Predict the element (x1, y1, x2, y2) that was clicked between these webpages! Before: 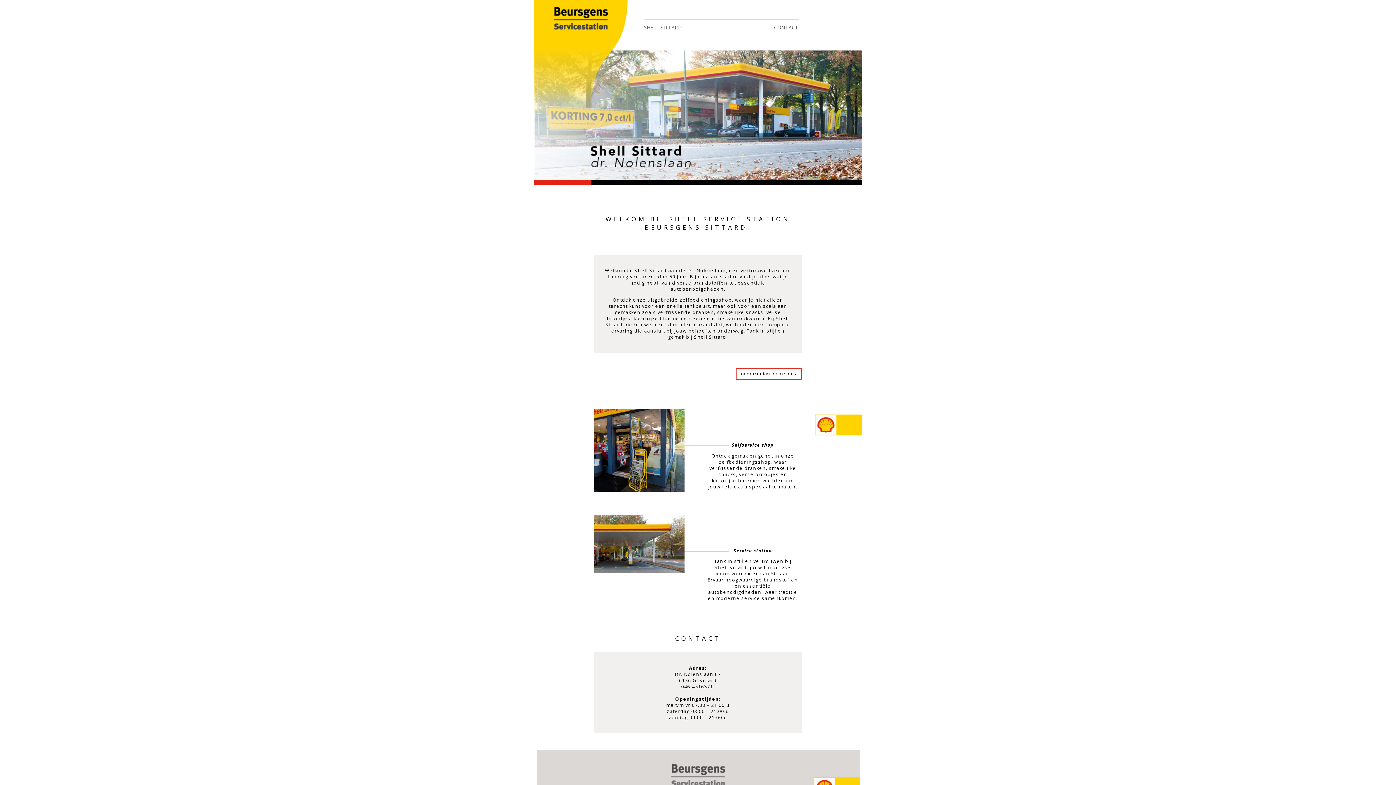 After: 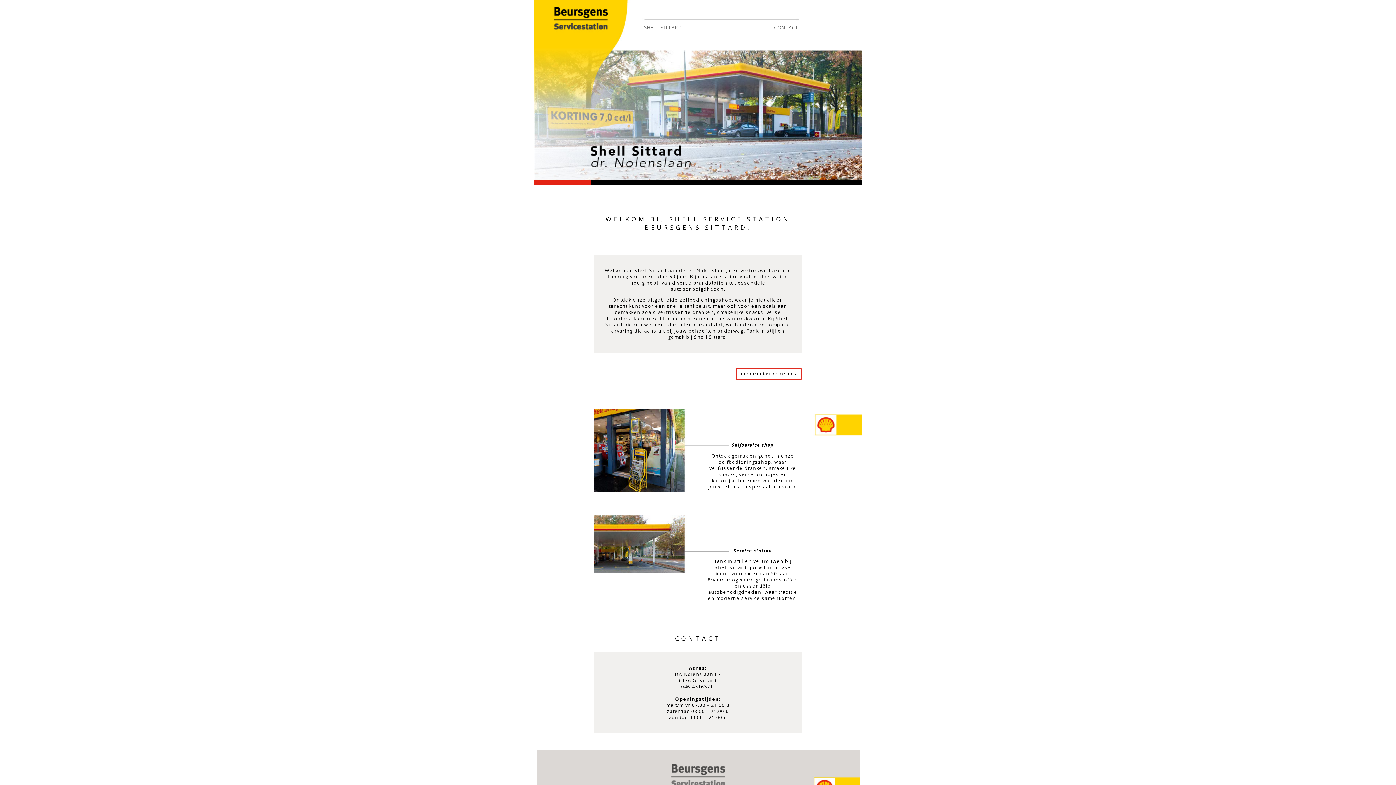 Action: label: neem contact op met ons bbox: (735, 368, 801, 380)